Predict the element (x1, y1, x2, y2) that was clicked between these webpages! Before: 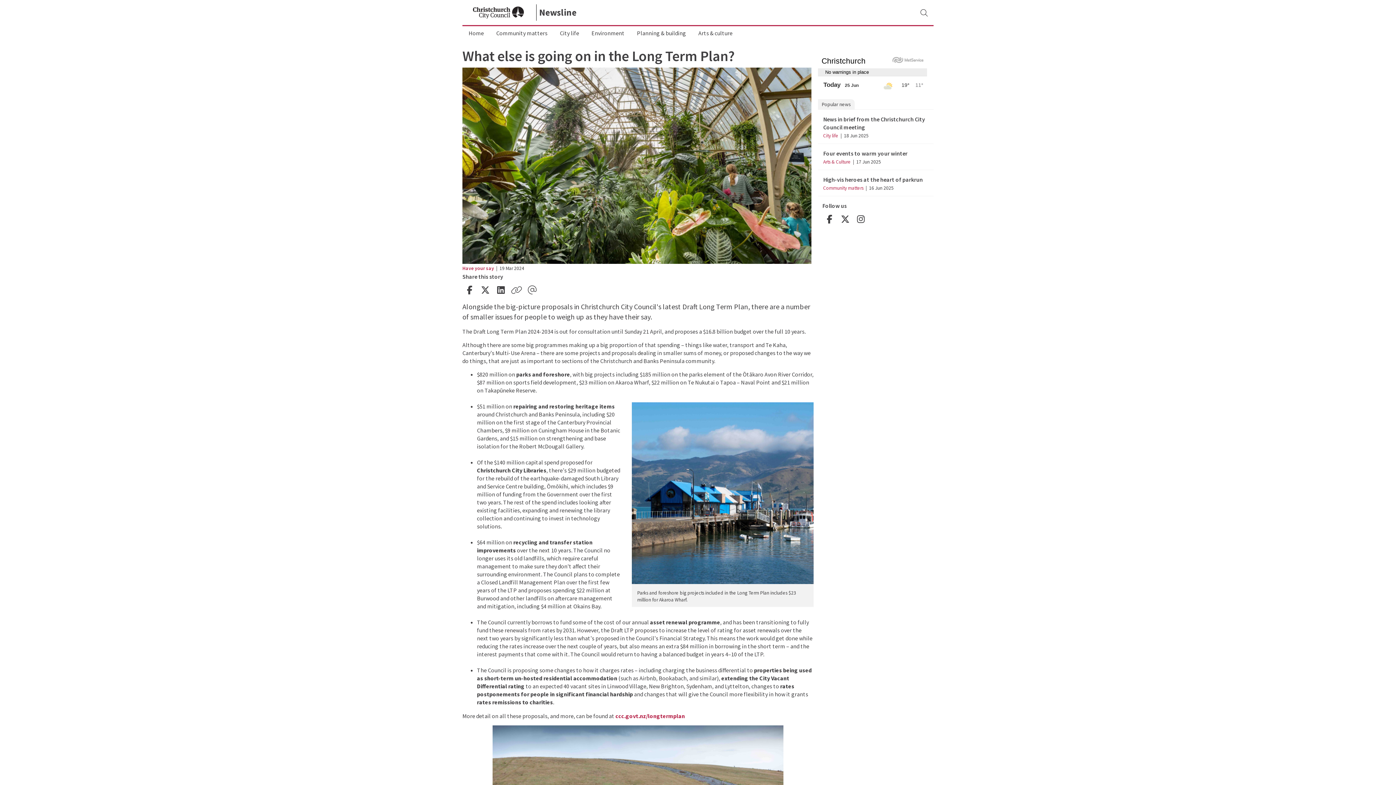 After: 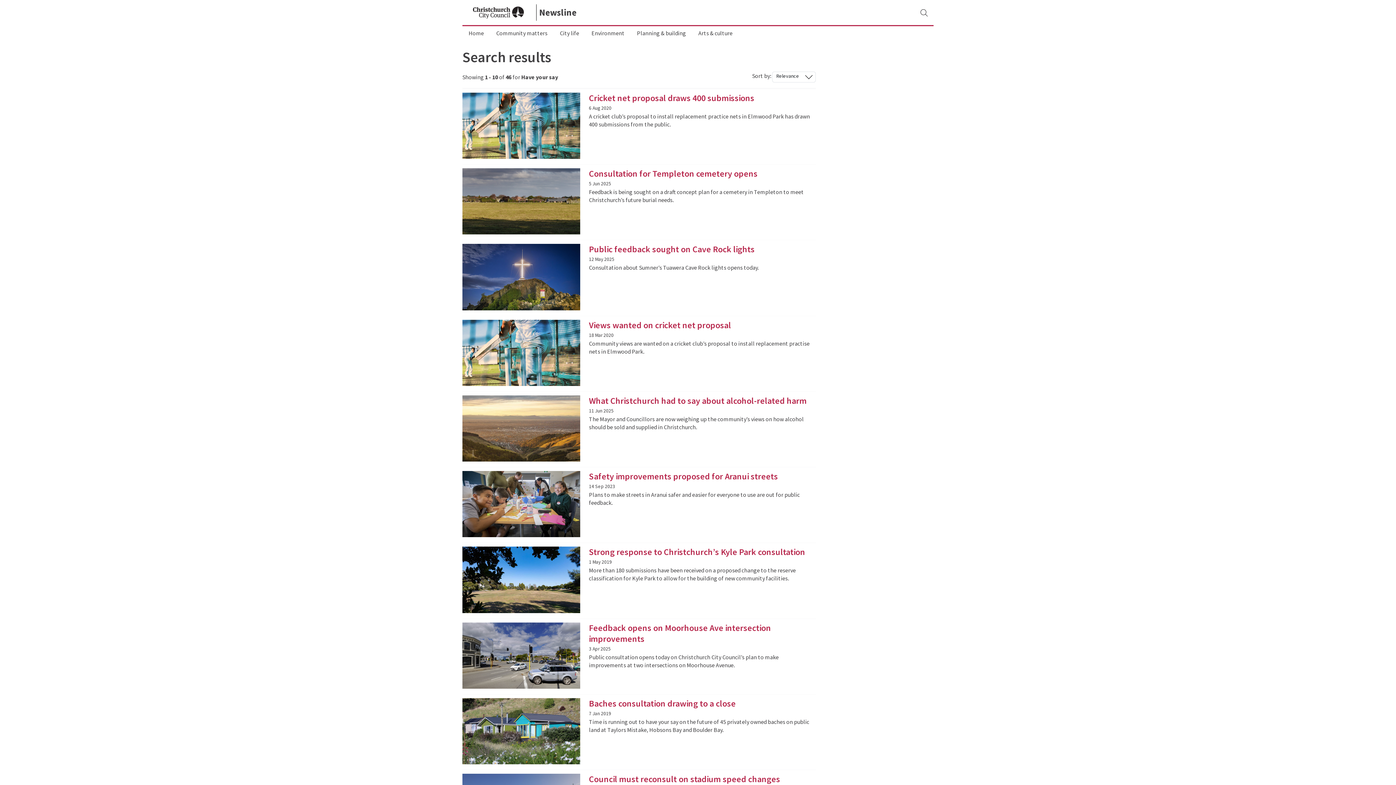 Action: label: Have your say bbox: (462, 265, 494, 271)